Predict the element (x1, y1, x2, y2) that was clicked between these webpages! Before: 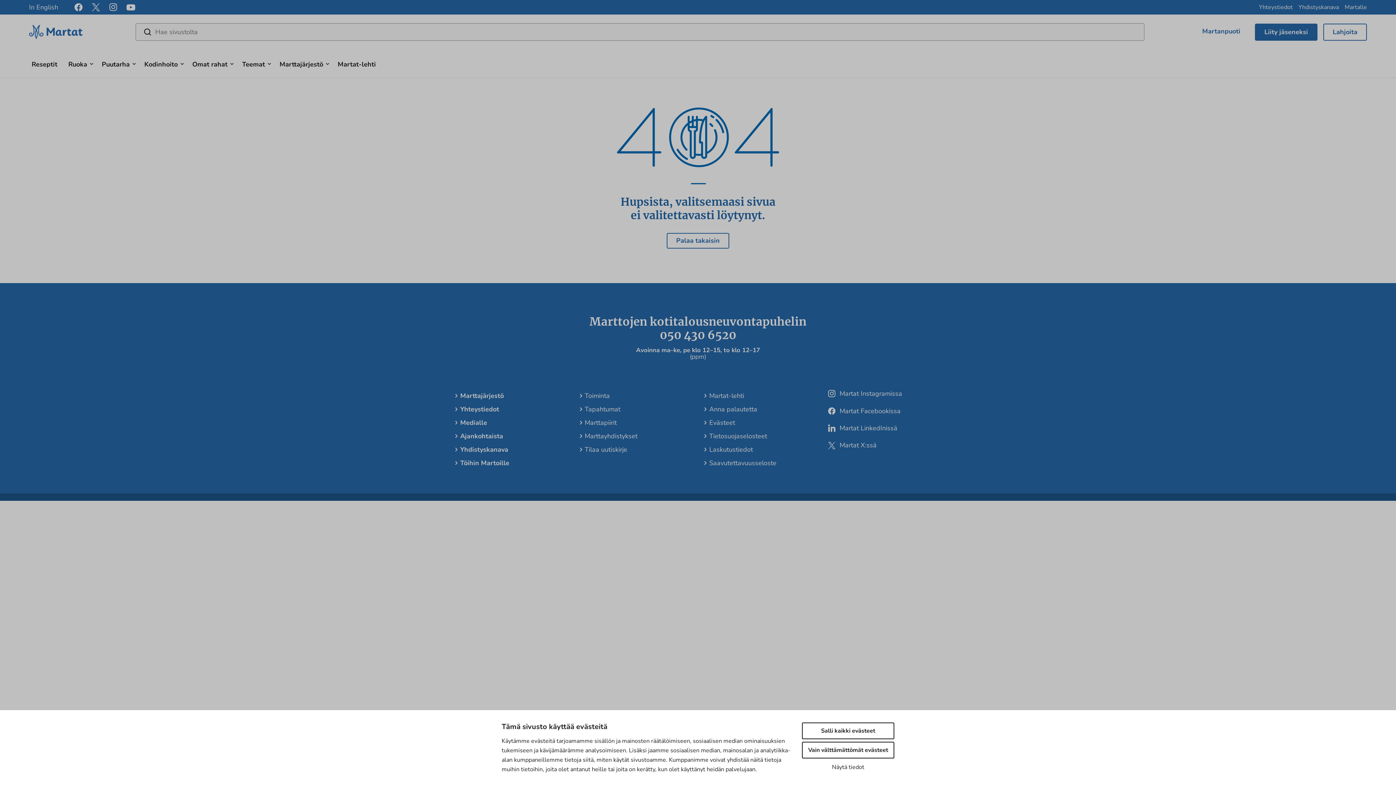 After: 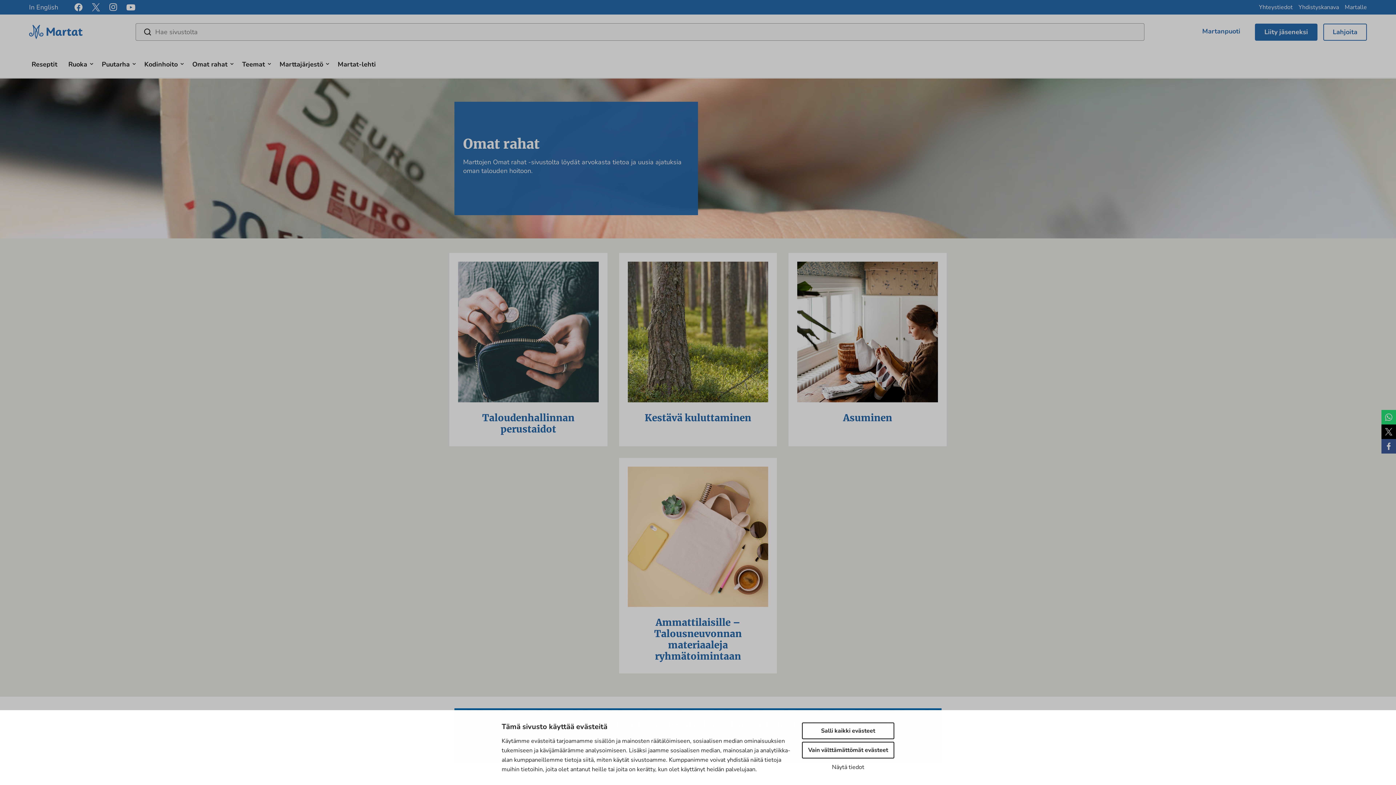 Action: label: Omat rahat bbox: (189, 49, 230, 77)